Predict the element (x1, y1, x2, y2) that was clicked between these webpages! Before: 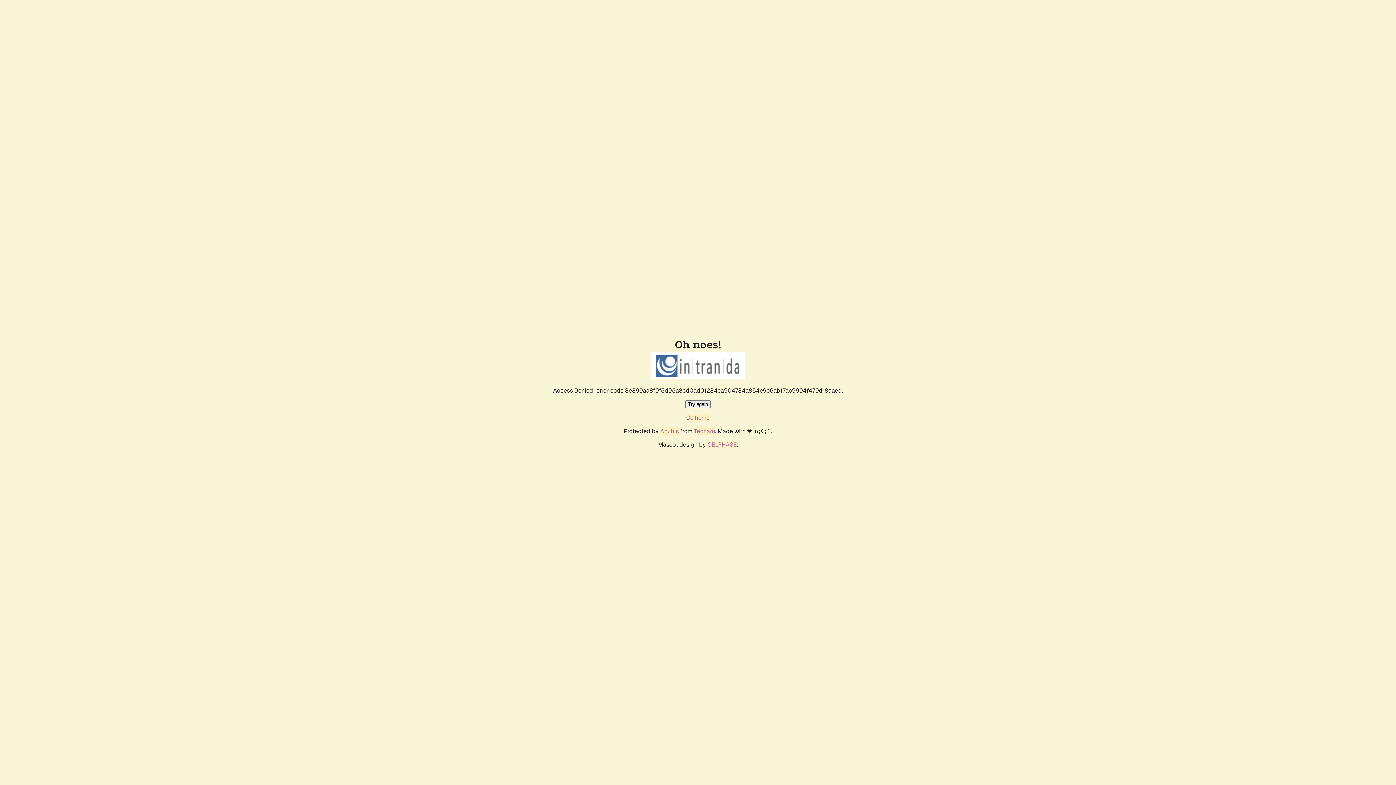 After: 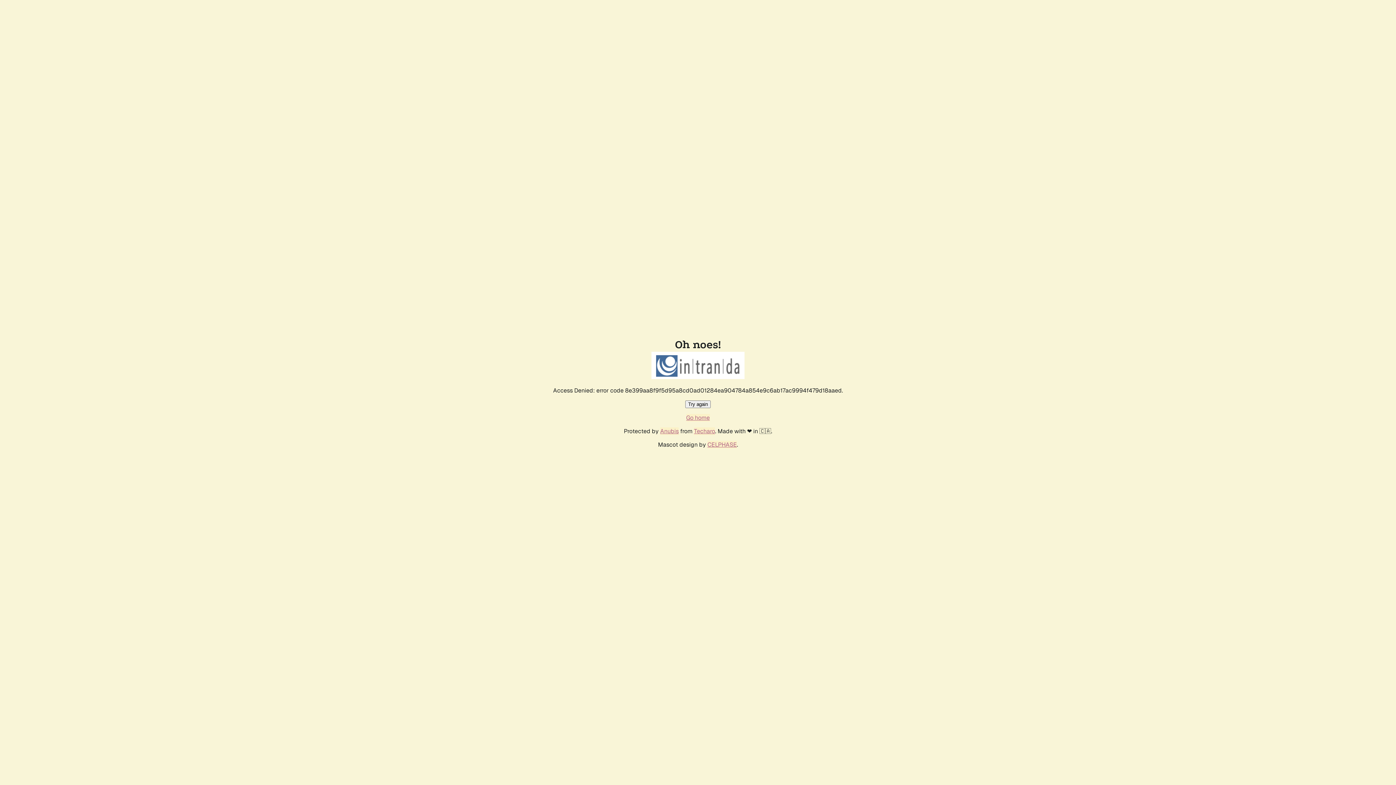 Action: bbox: (685, 400, 710, 408) label: Try again